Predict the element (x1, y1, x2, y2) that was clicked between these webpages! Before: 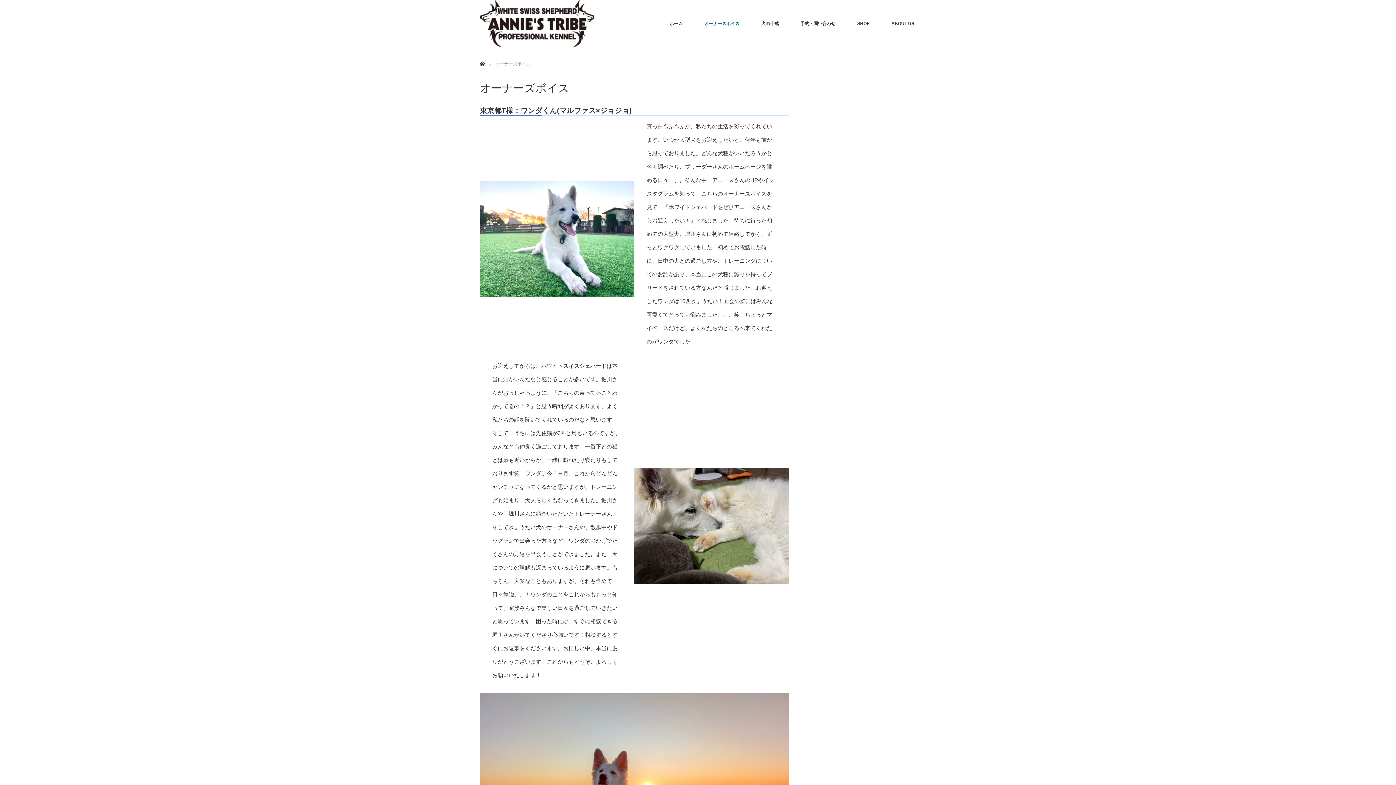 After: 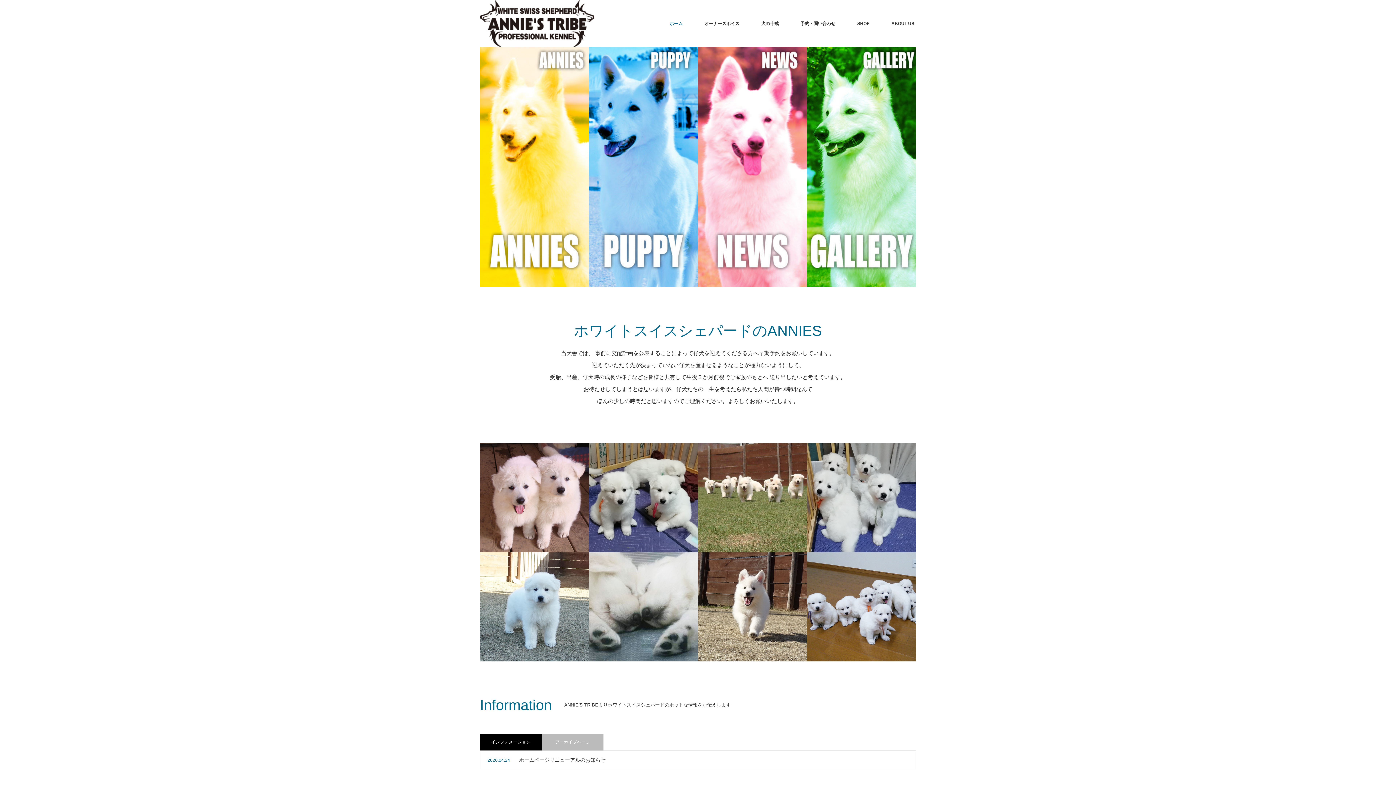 Action: label: ホーム bbox: (480, 52, 484, 58)